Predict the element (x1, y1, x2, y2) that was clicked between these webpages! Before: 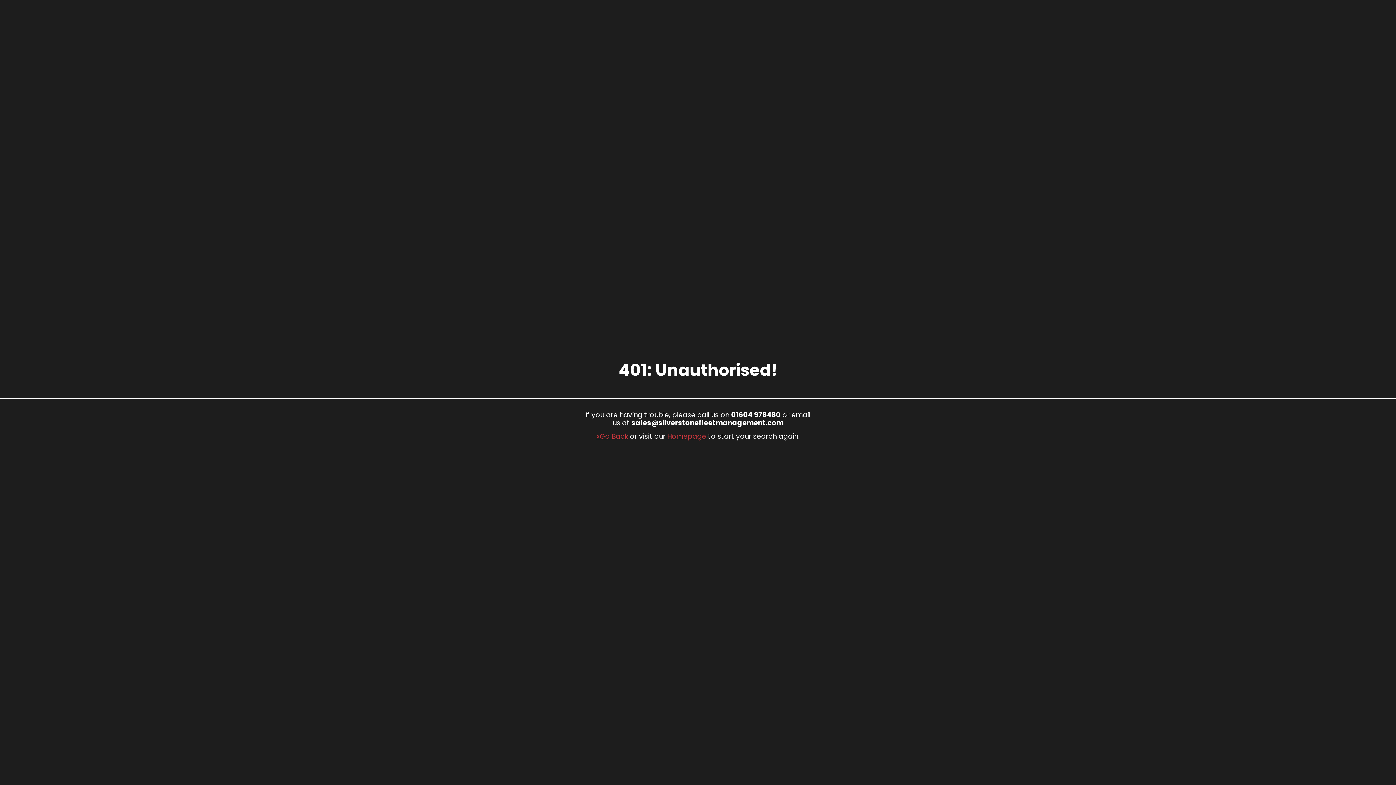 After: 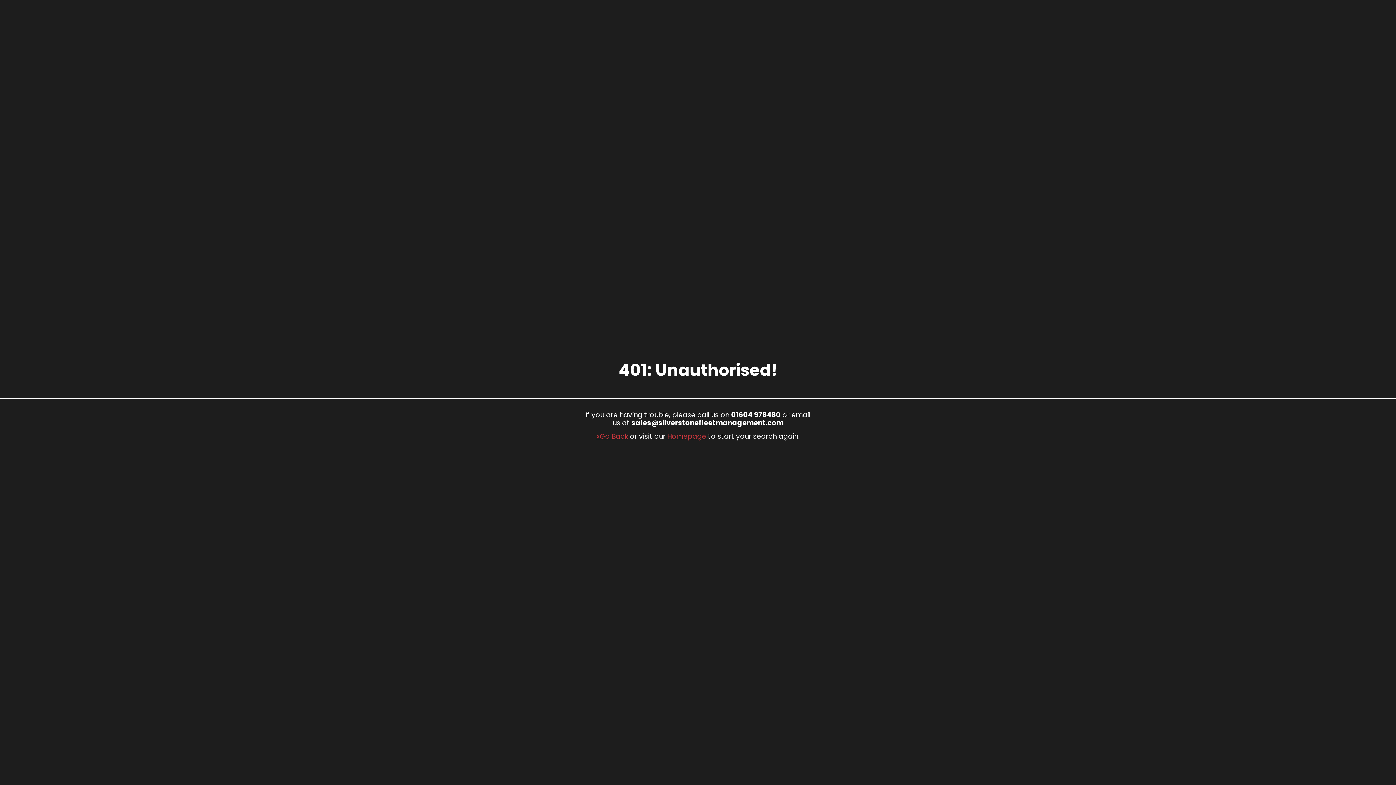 Action: bbox: (667, 431, 706, 441) label: Homepage